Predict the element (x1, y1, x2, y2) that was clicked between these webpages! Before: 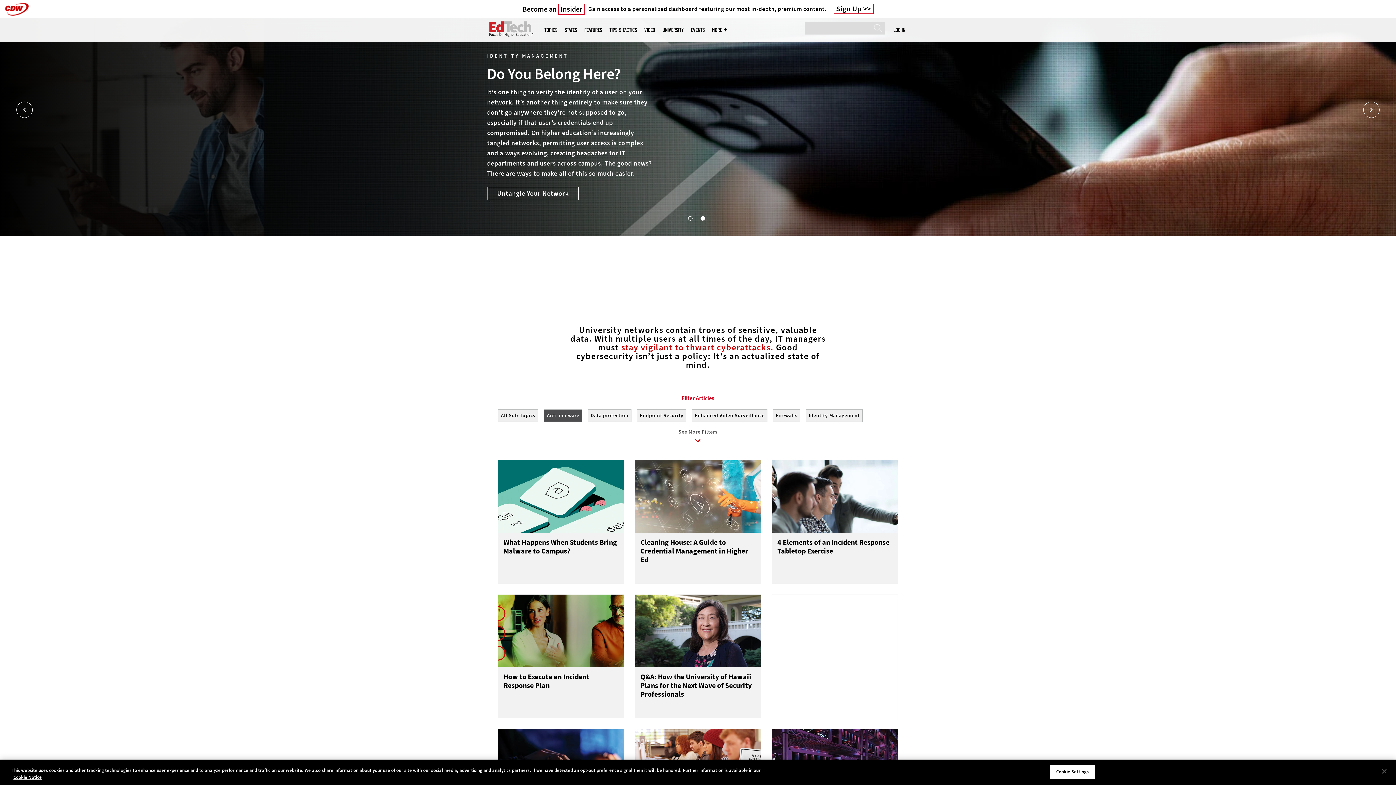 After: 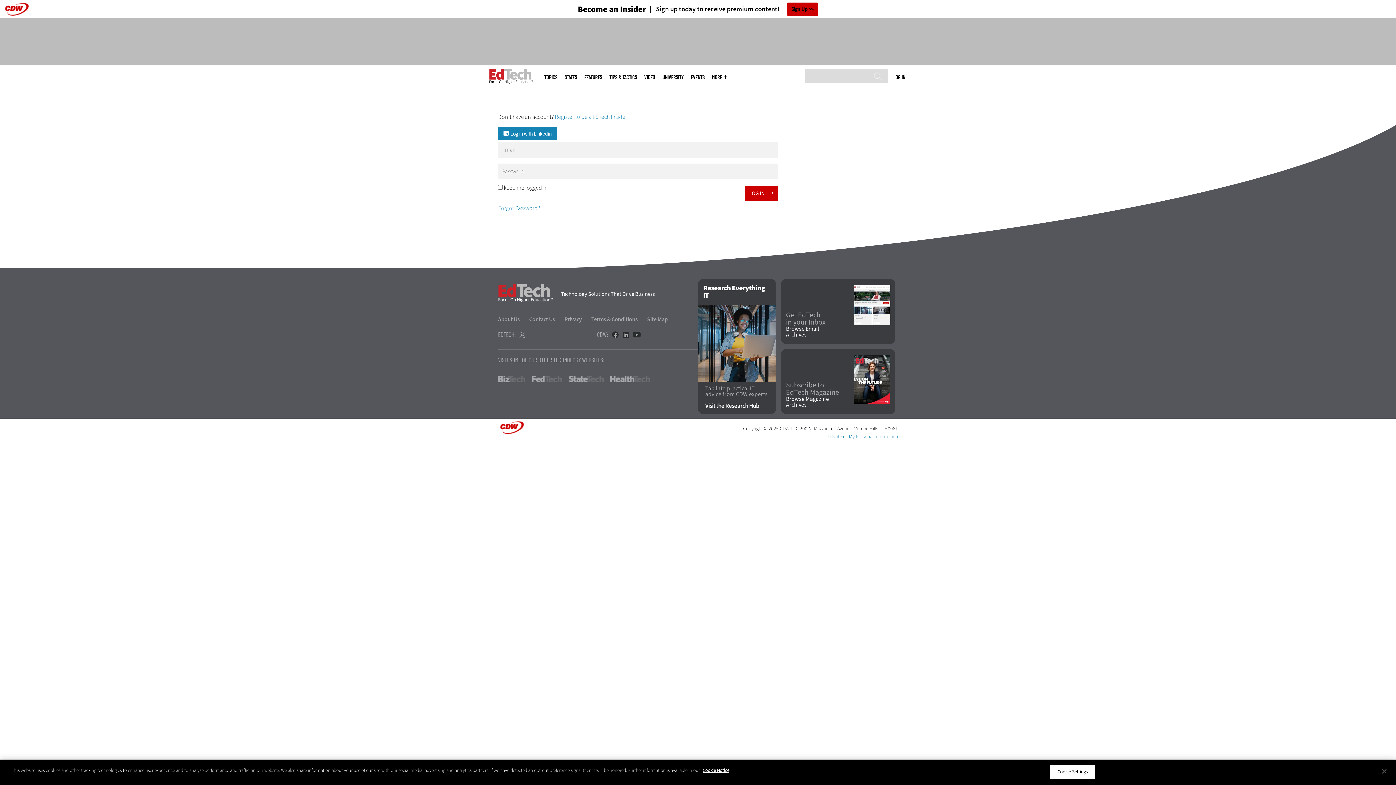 Action: bbox: (893, 26, 905, 33) label: LOG IN